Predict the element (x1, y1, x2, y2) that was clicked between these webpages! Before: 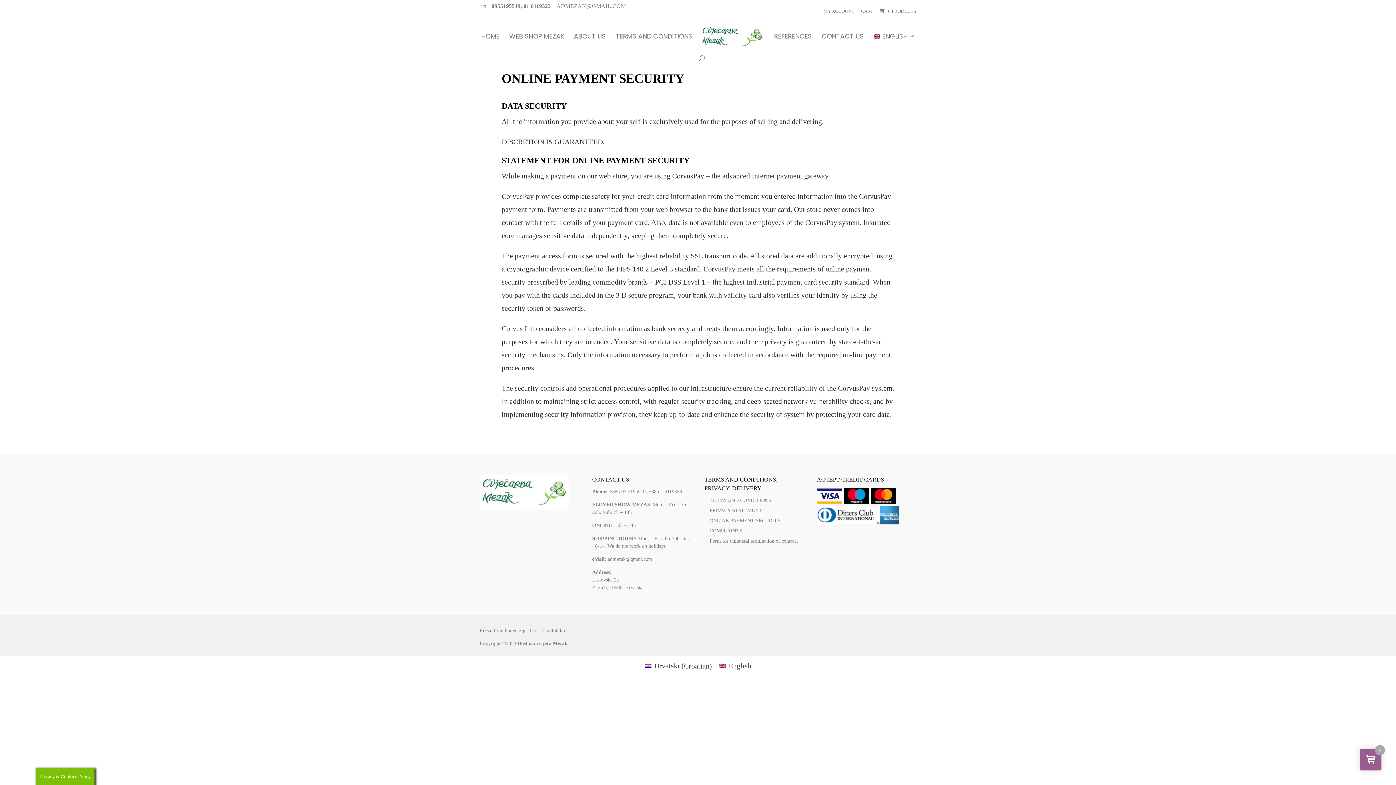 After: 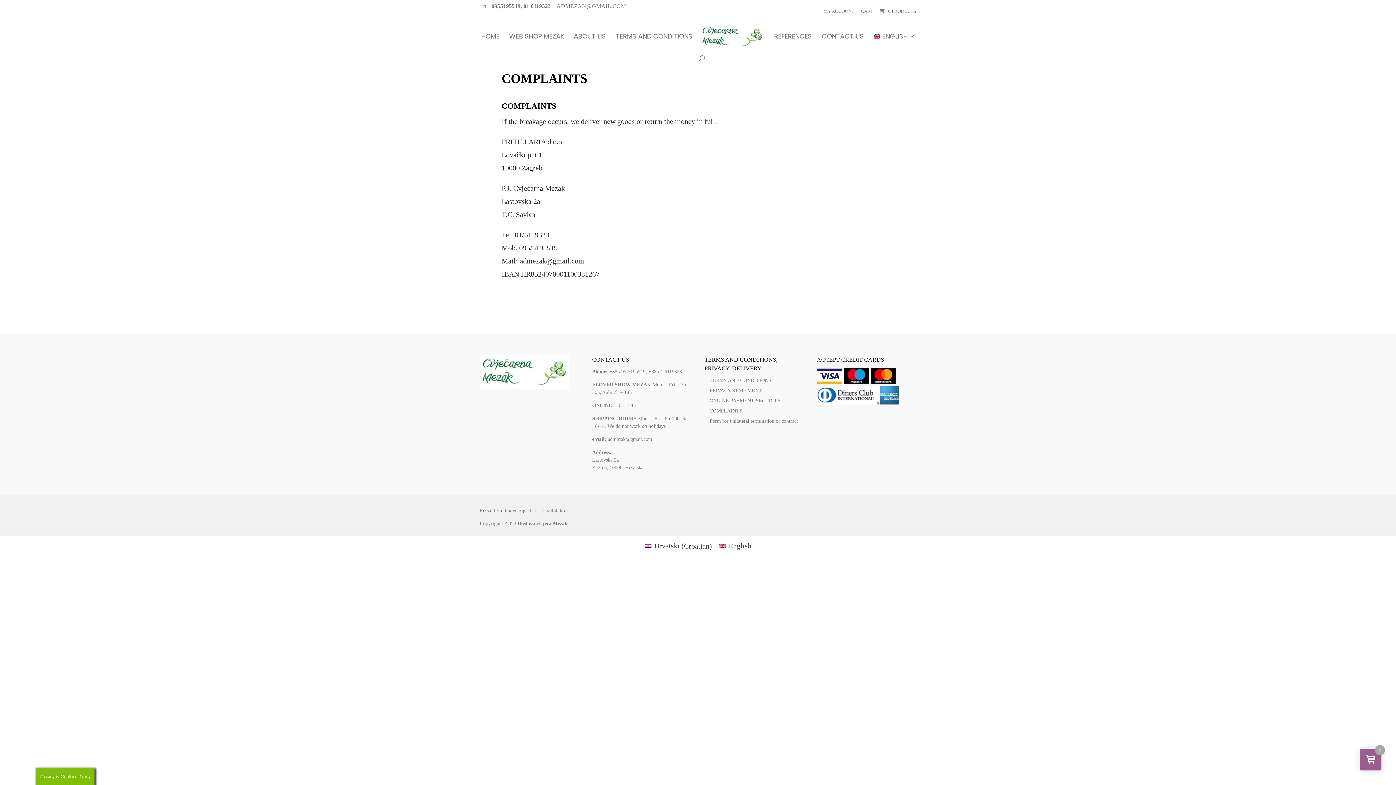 Action: bbox: (709, 528, 742, 533) label: COMPLAINTS